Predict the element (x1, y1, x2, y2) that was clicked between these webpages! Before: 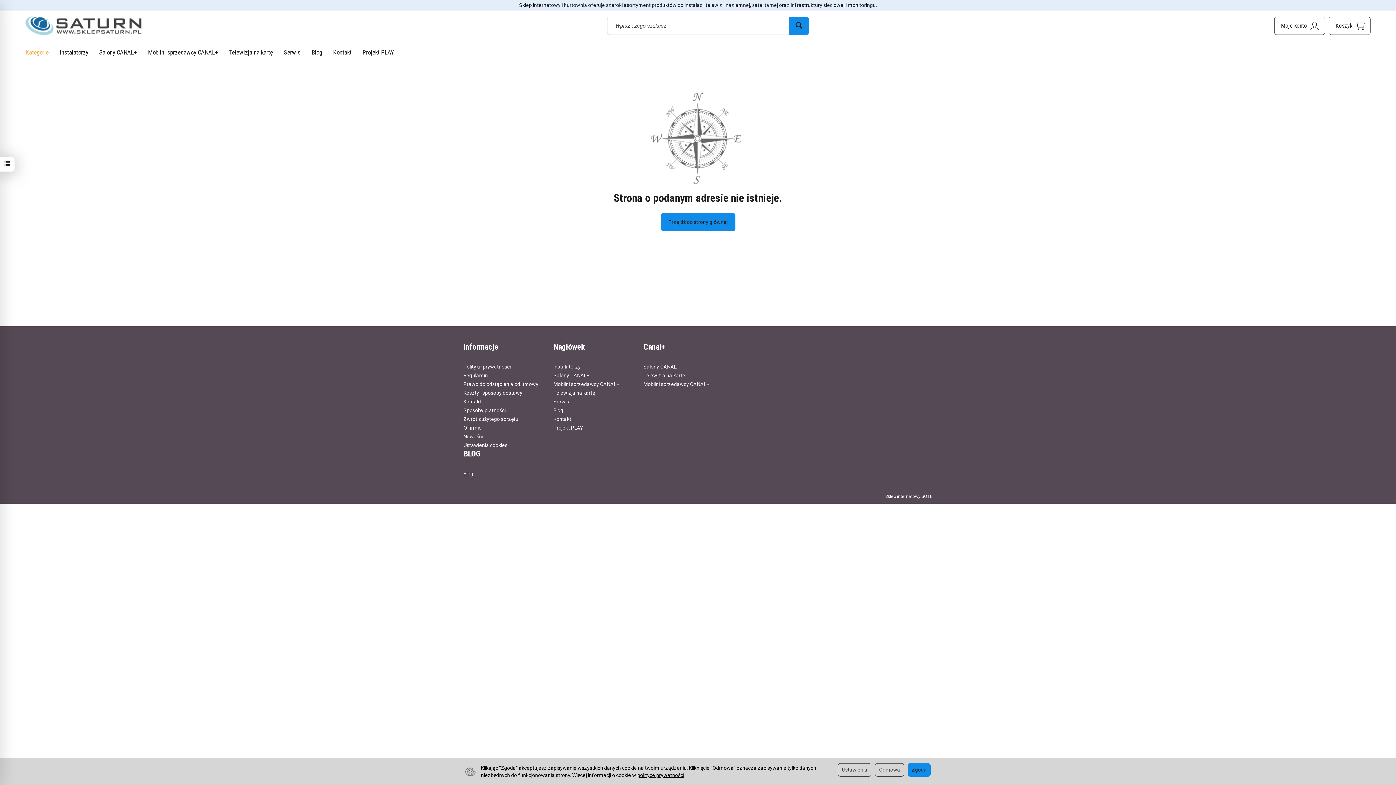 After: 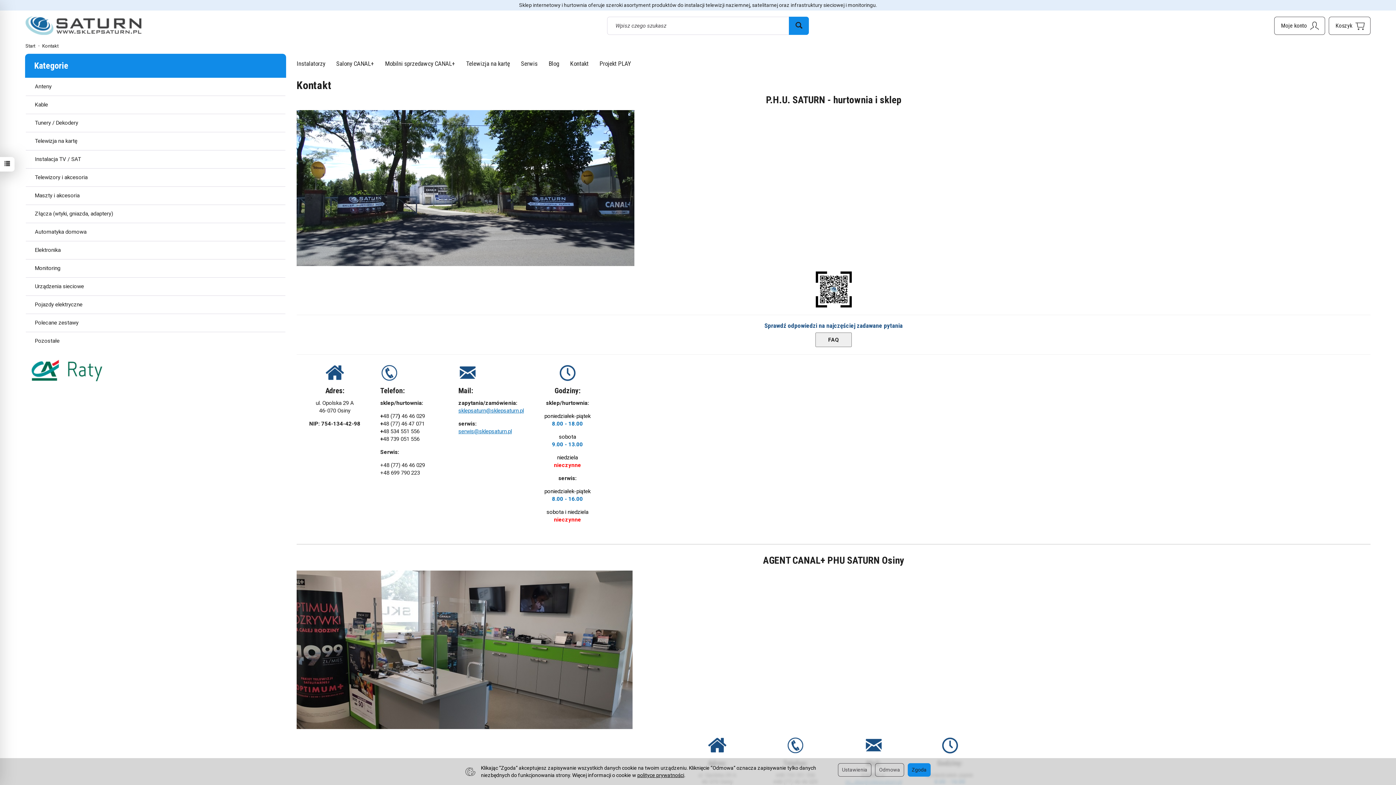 Action: bbox: (333, 42, 351, 61) label: Kontakt